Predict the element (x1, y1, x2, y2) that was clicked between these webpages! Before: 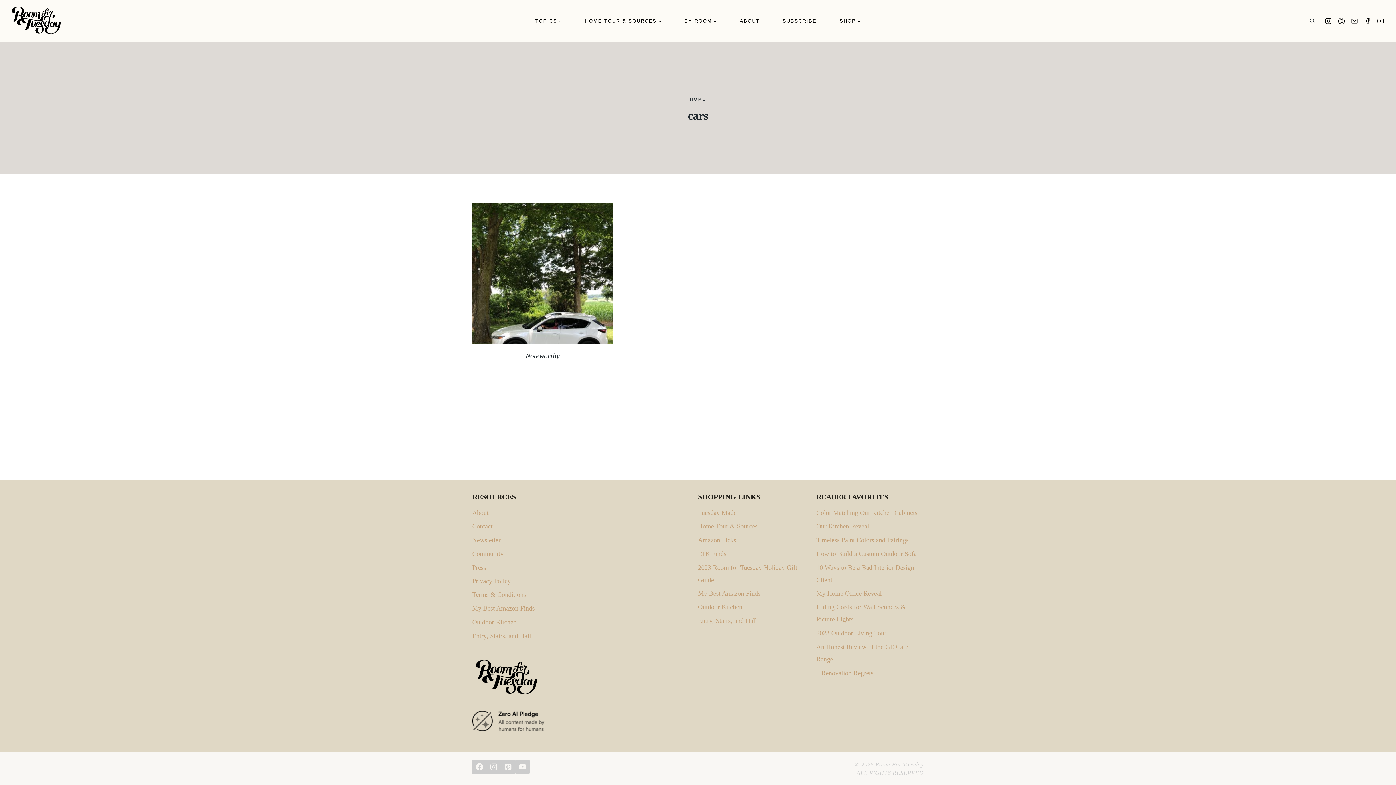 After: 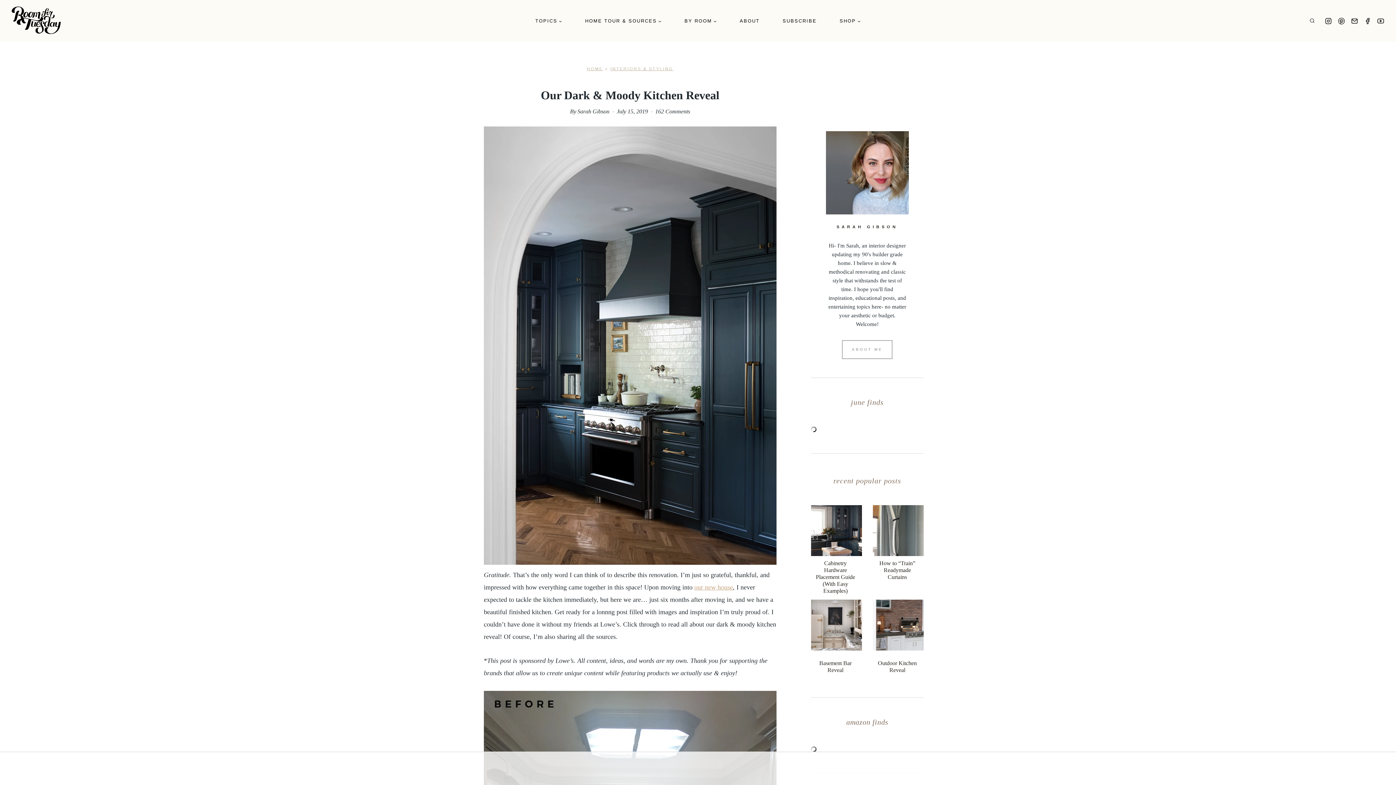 Action: label: Our Kitchen Reveal bbox: (816, 520, 924, 533)